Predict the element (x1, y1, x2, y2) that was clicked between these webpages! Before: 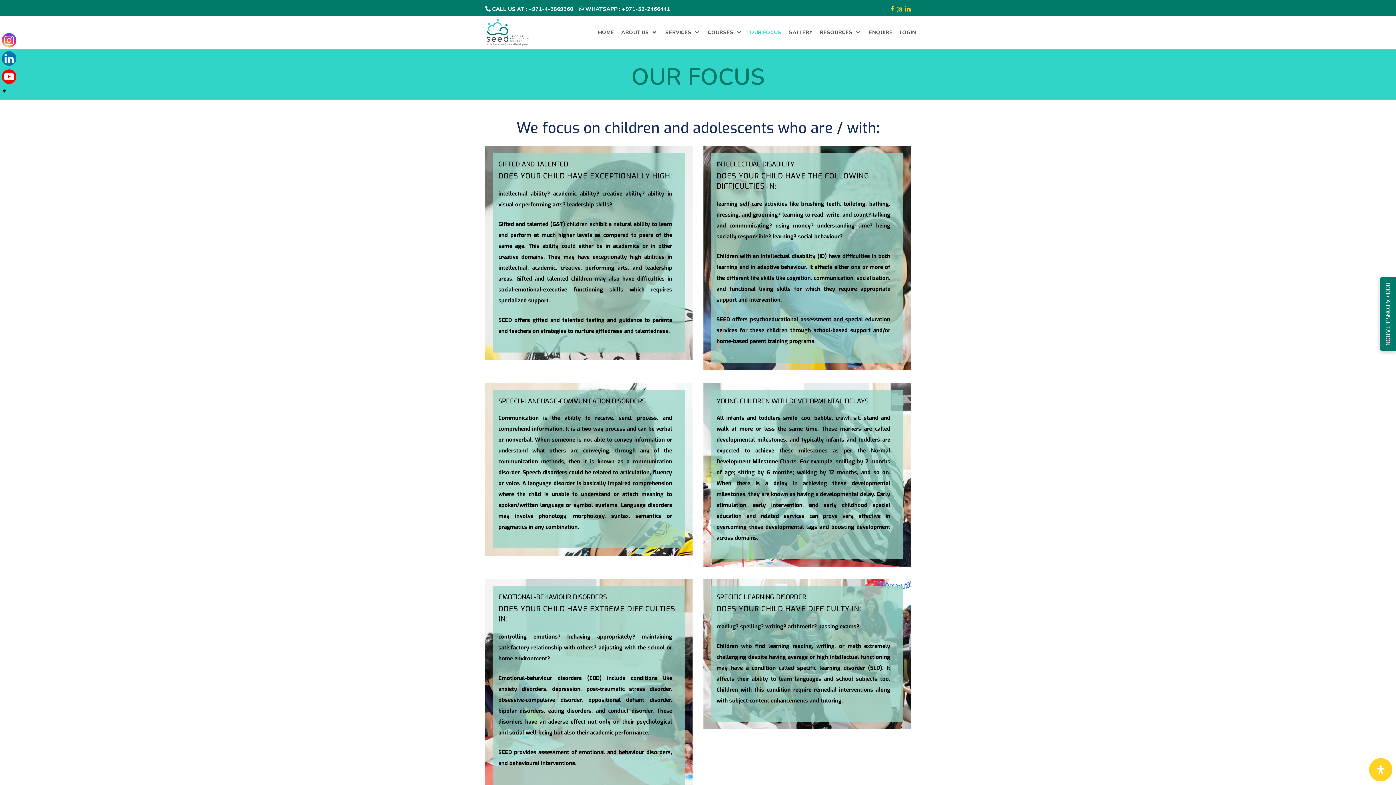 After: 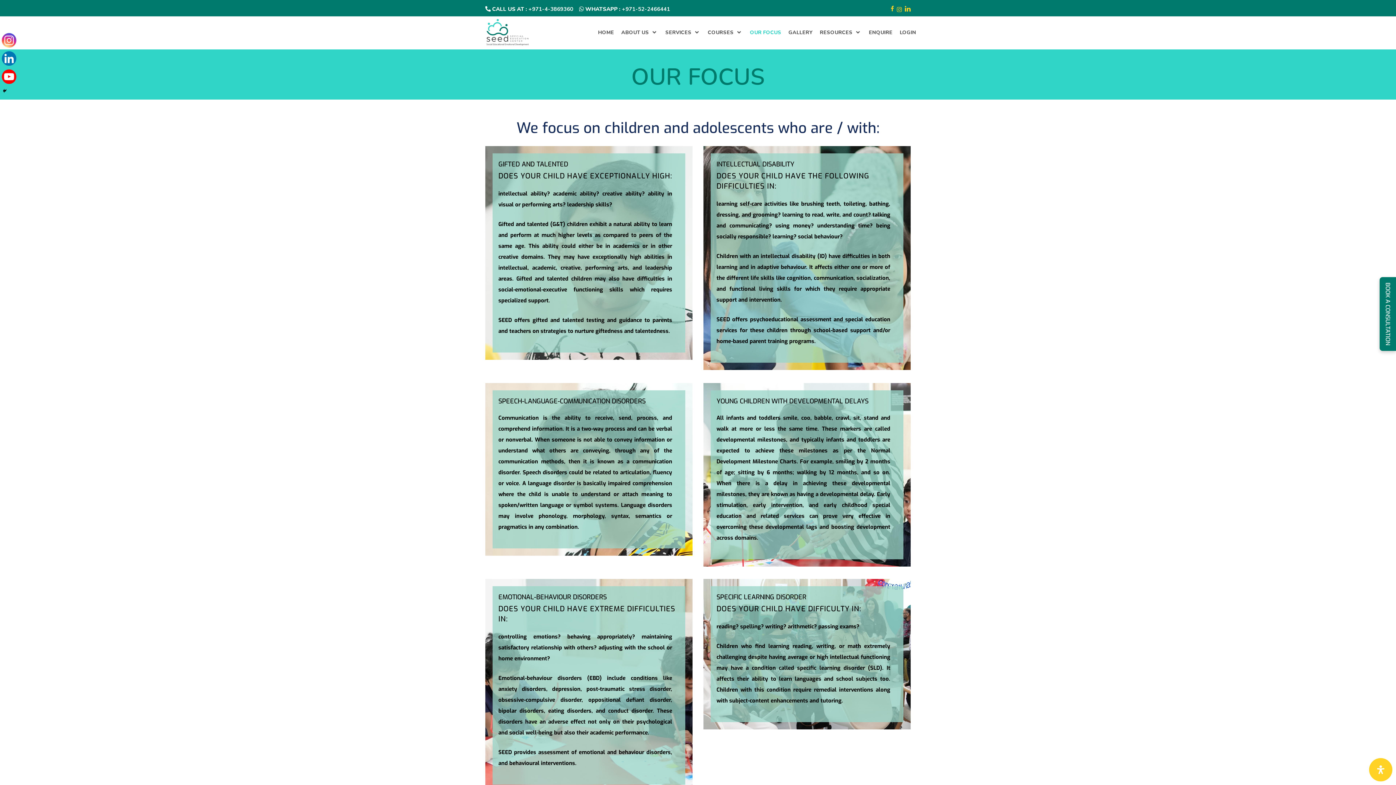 Action: label: OUR FOCUS bbox: (750, 27, 781, 36)